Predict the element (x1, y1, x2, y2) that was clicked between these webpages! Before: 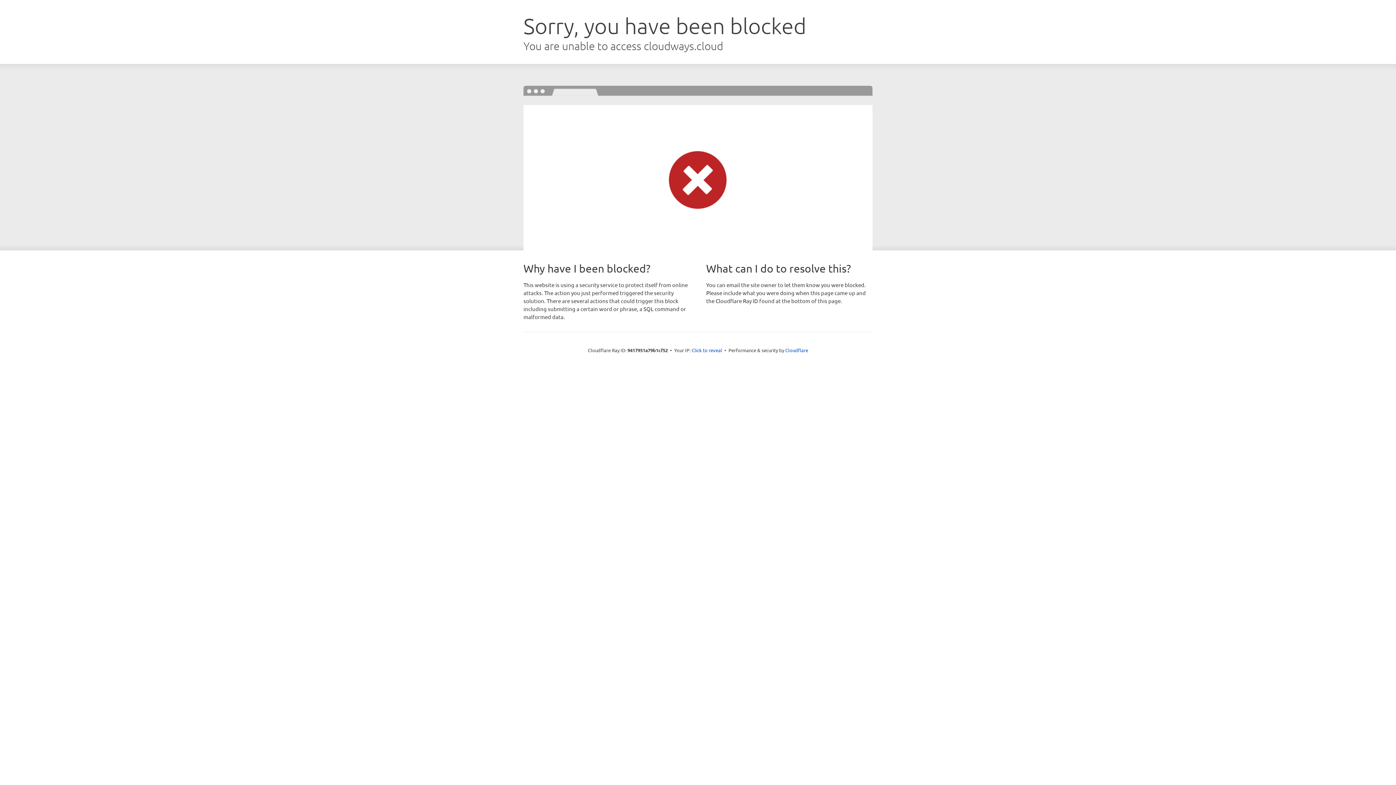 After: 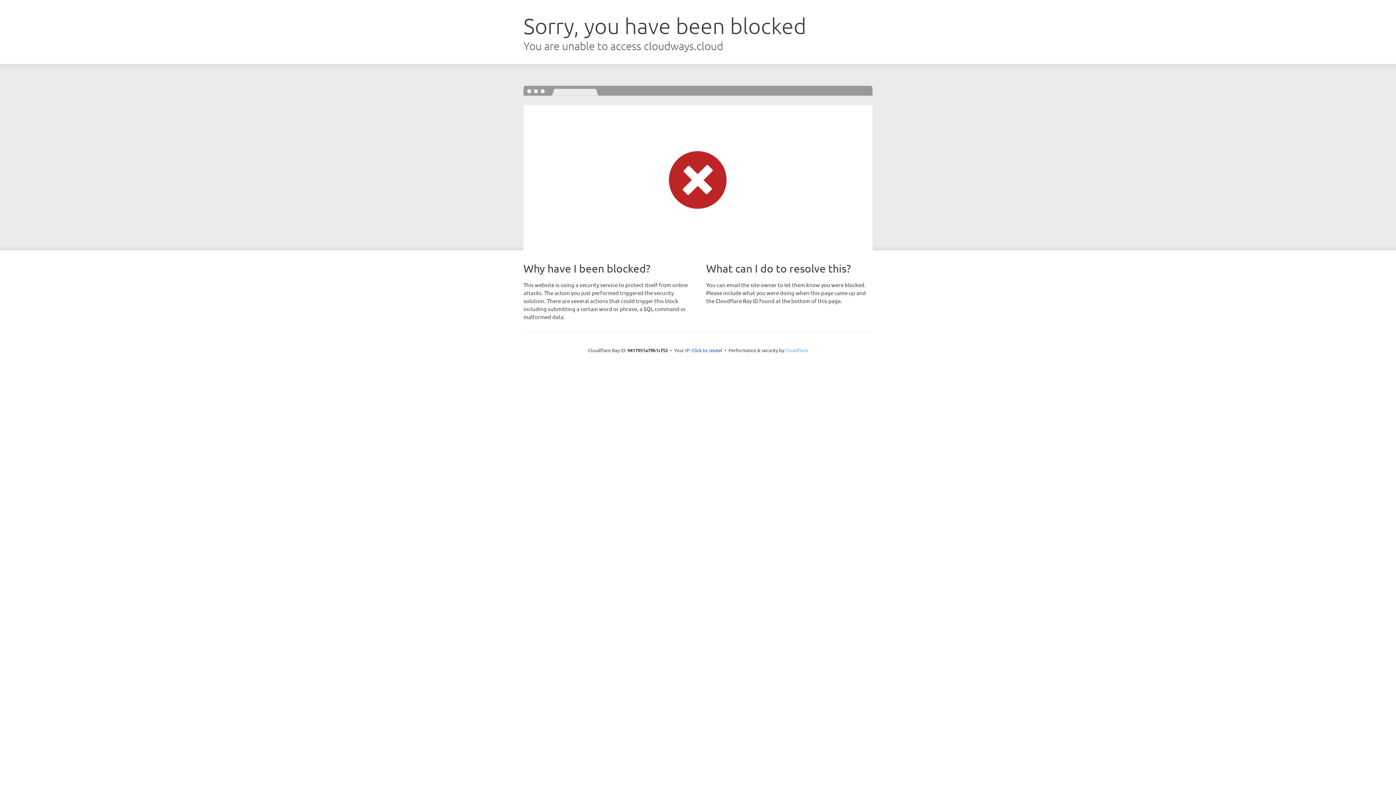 Action: bbox: (785, 347, 808, 353) label: Cloudflare